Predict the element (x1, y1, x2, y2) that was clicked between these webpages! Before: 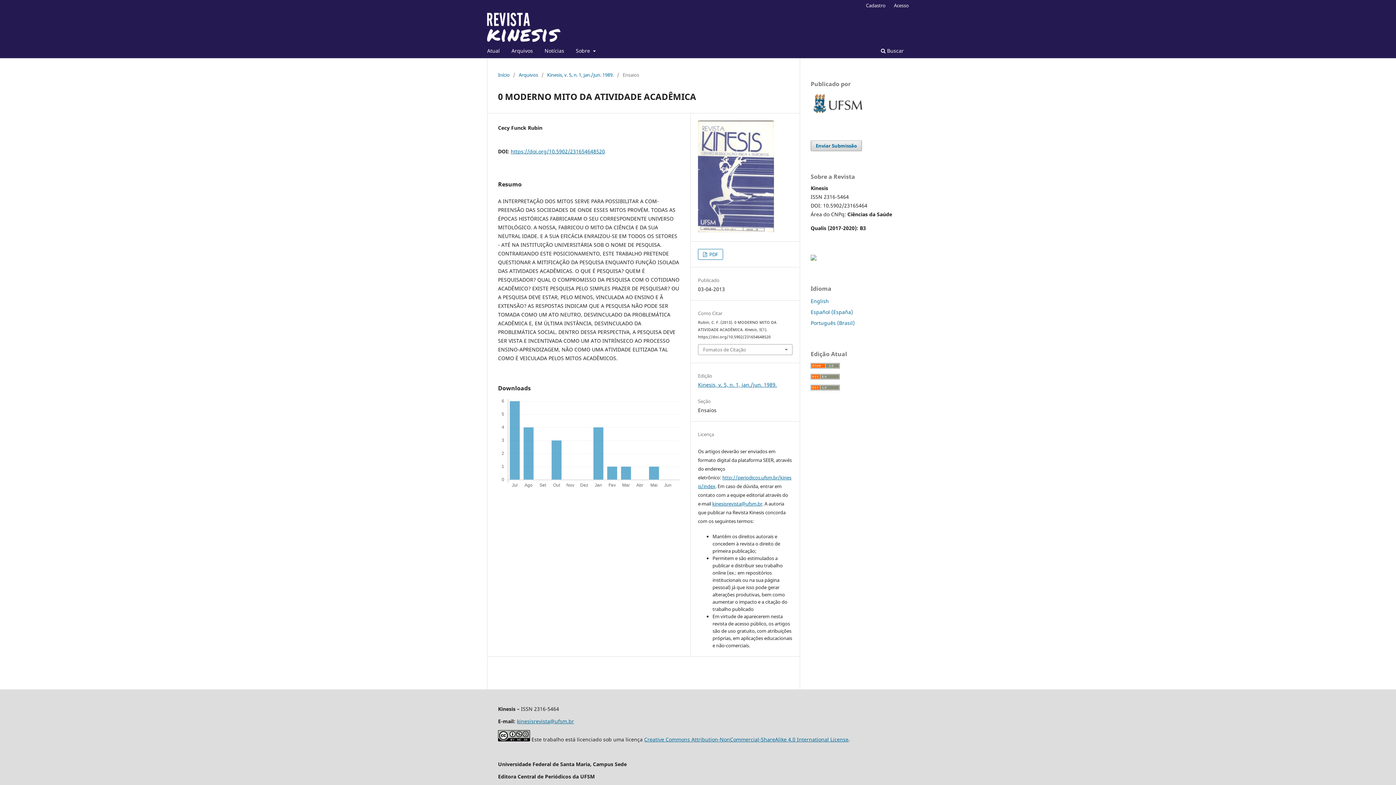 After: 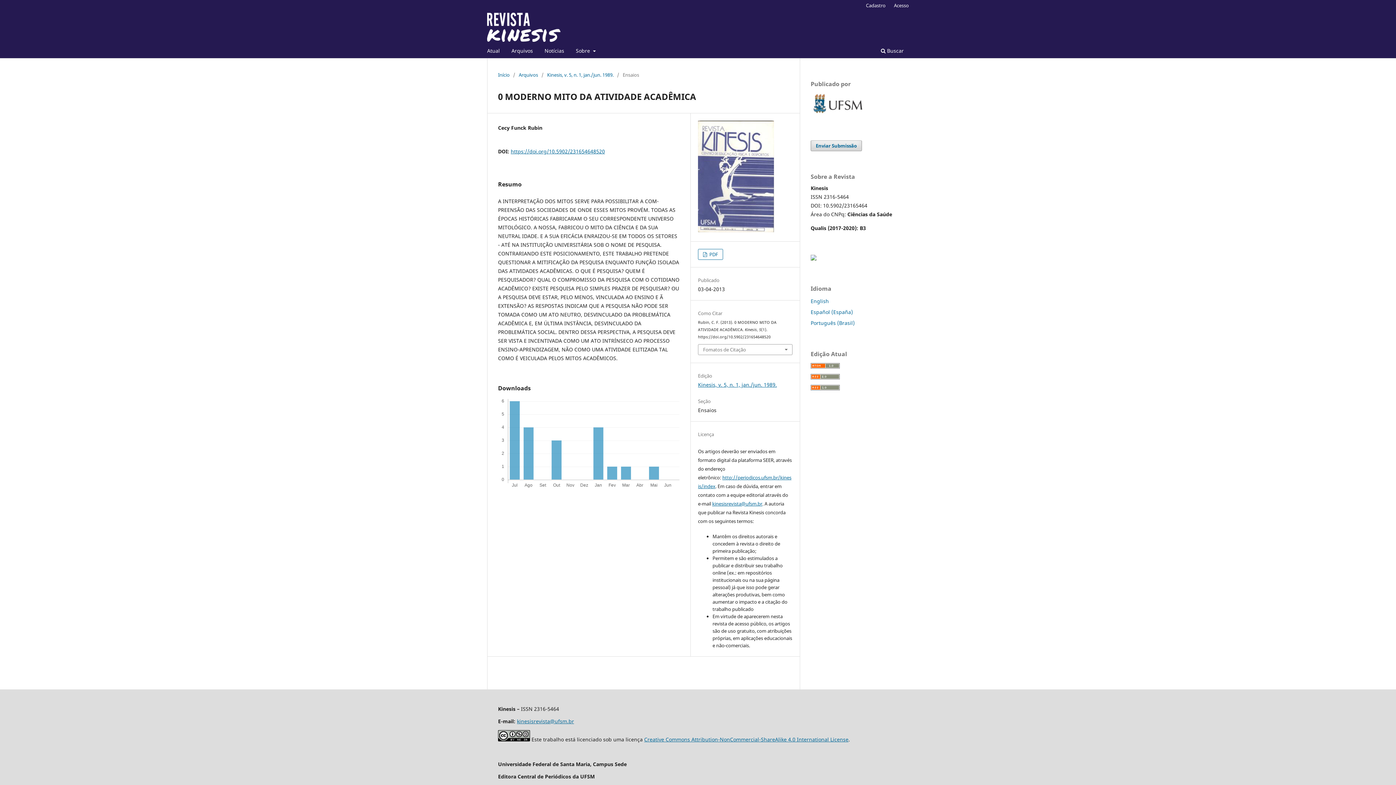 Action: label: https://doi.org/10.5902/231654648520 bbox: (510, 147, 605, 154)